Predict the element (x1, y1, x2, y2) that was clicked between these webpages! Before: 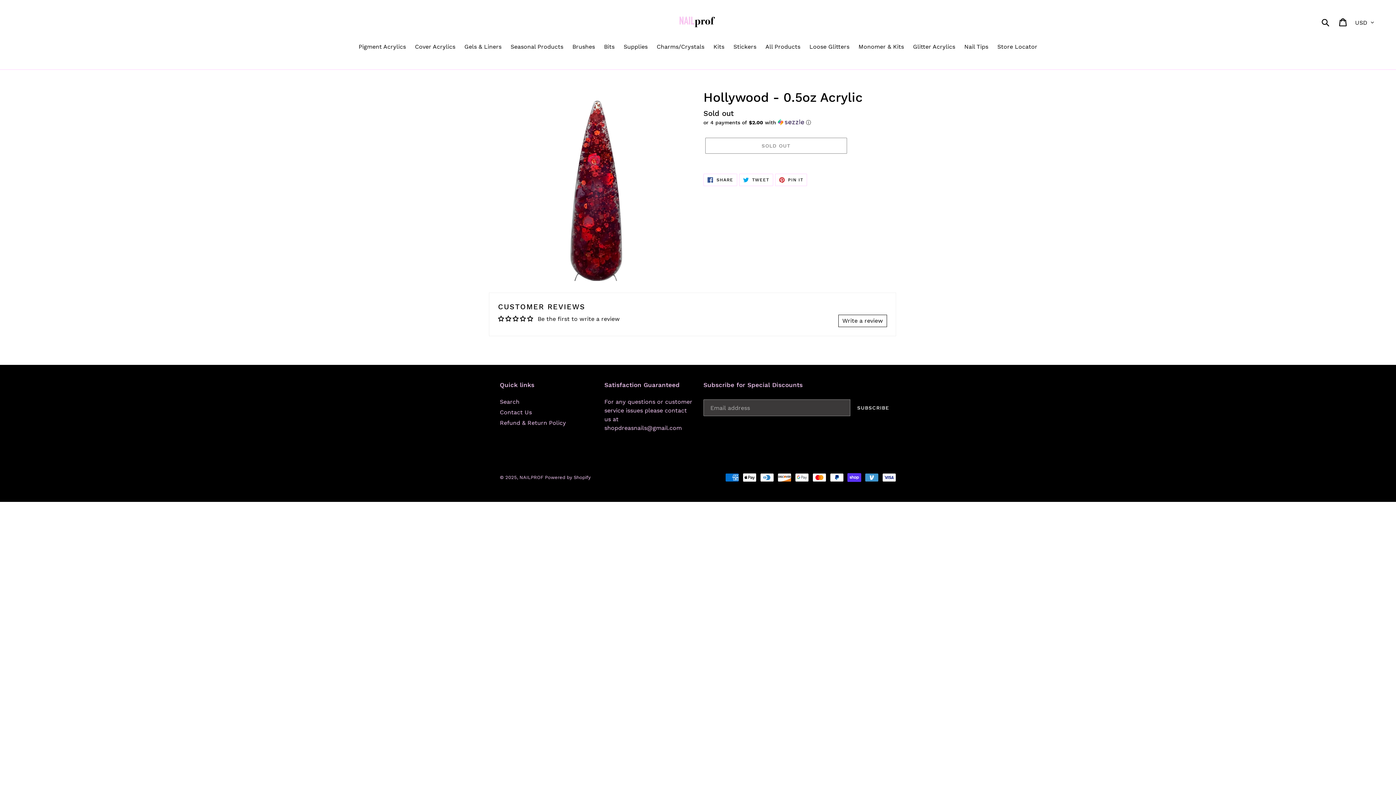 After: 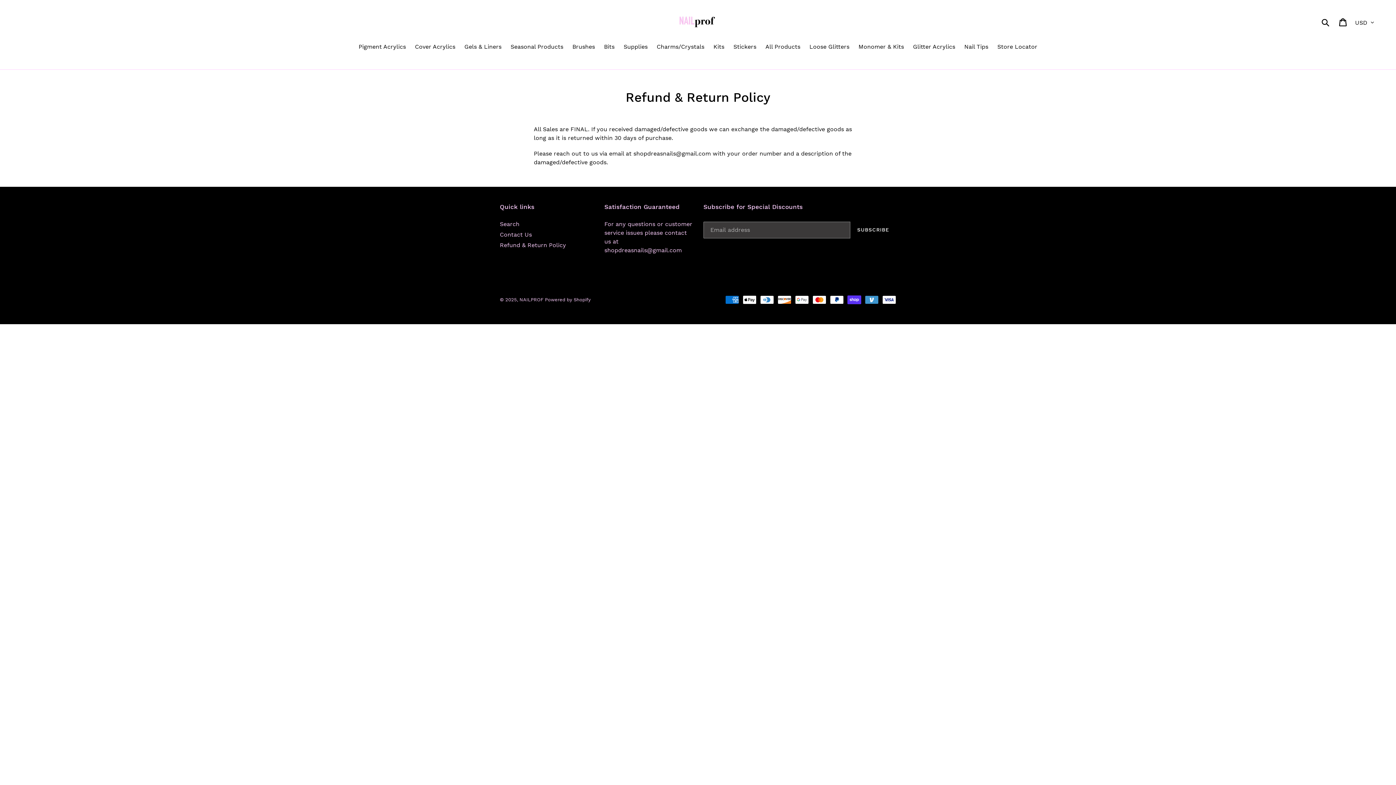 Action: label: Refund & Return Policy bbox: (500, 419, 566, 426)